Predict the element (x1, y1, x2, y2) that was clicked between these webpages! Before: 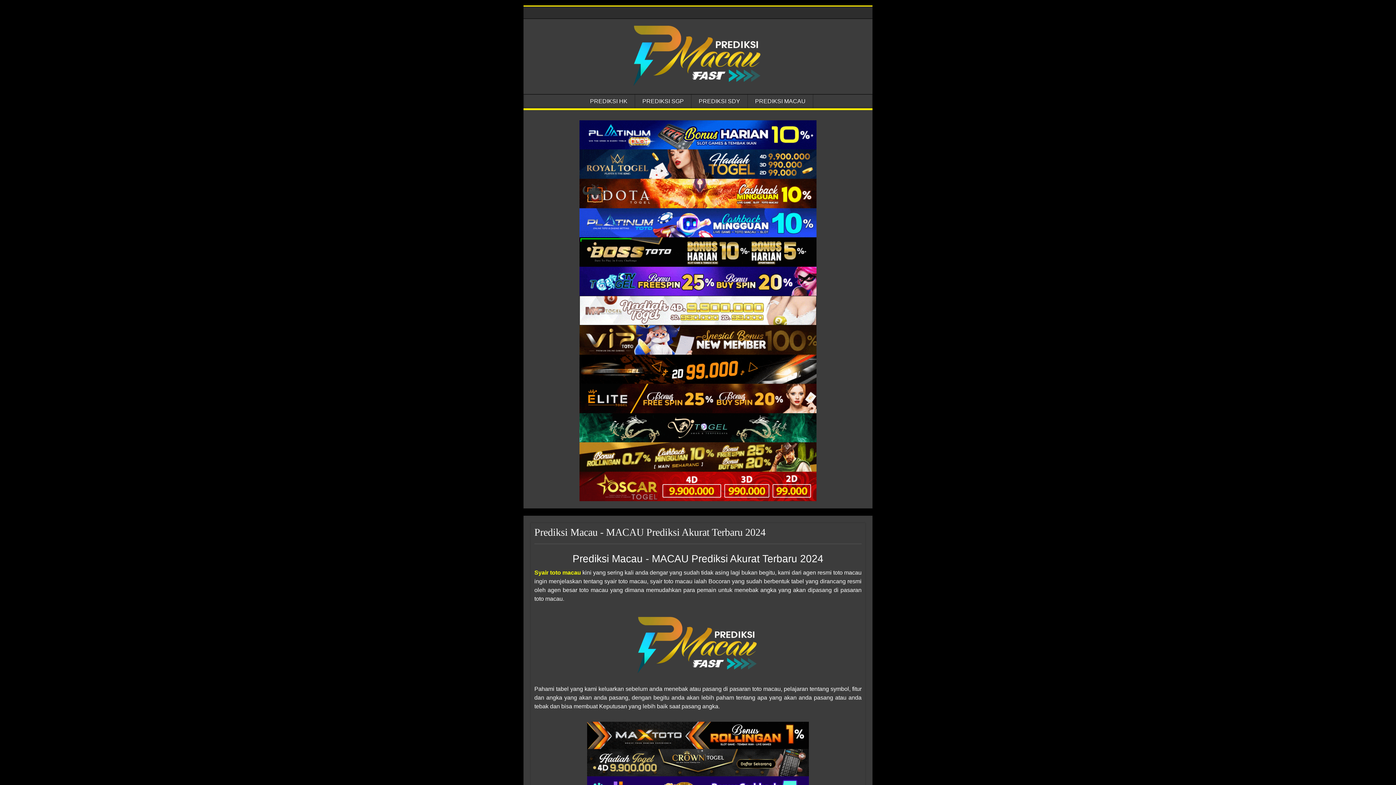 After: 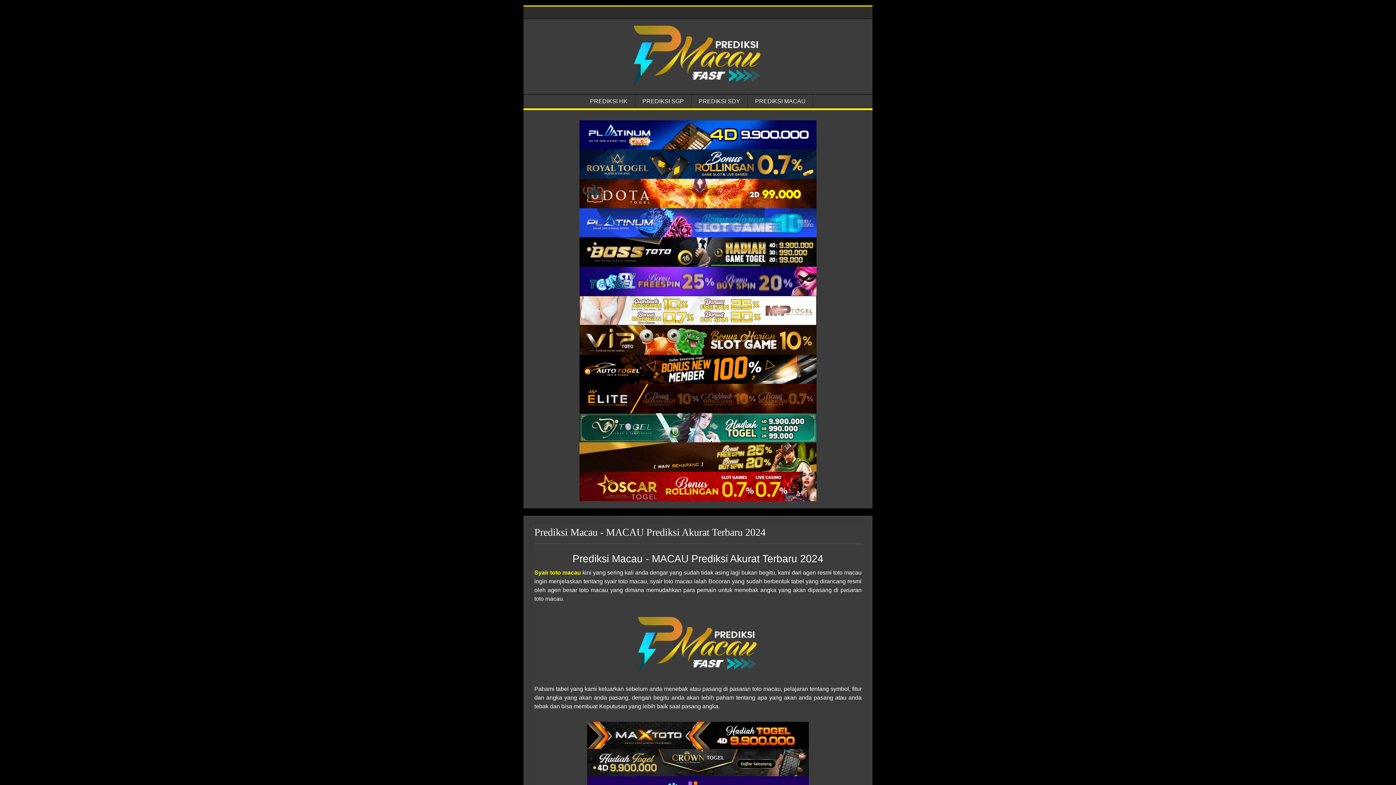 Action: label: PREDIKSI MACAU bbox: (755, 98, 805, 104)